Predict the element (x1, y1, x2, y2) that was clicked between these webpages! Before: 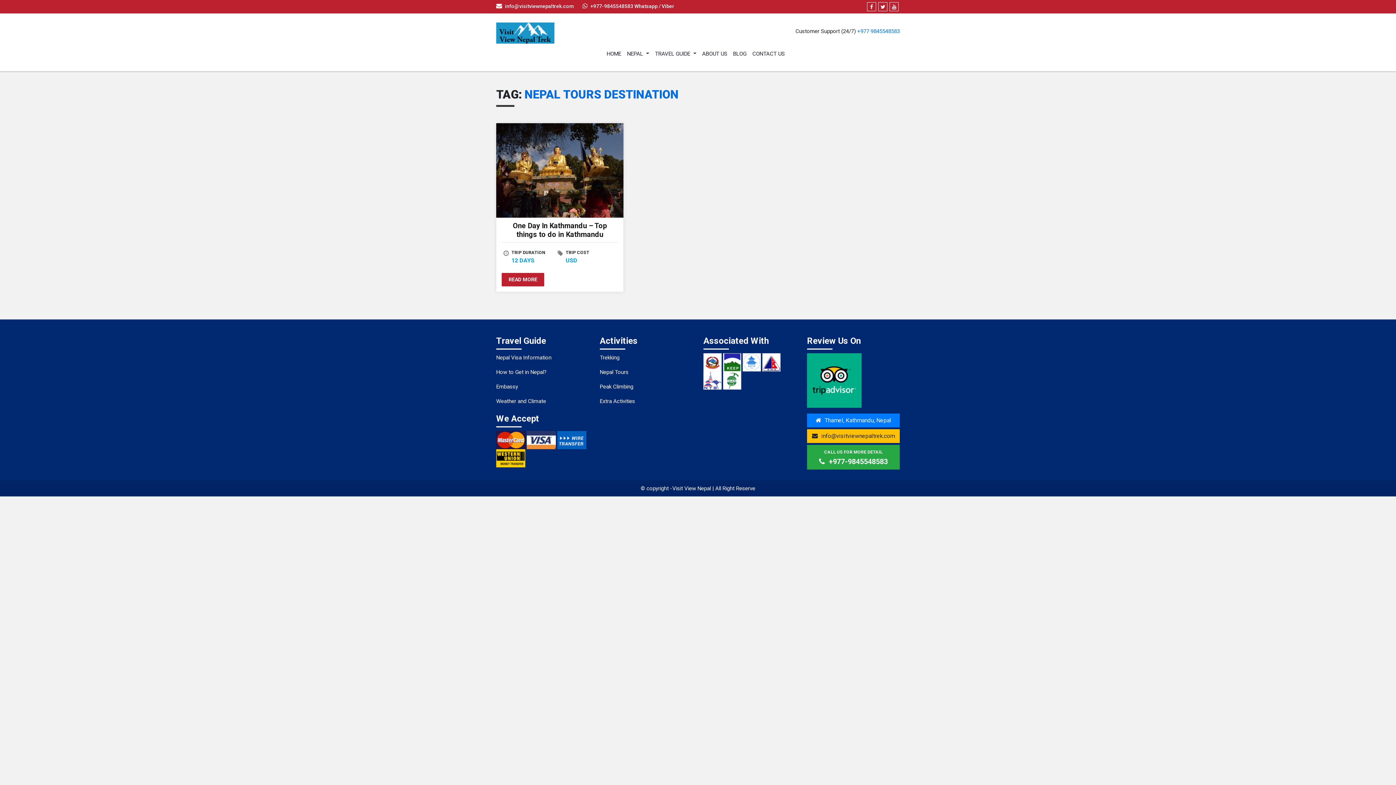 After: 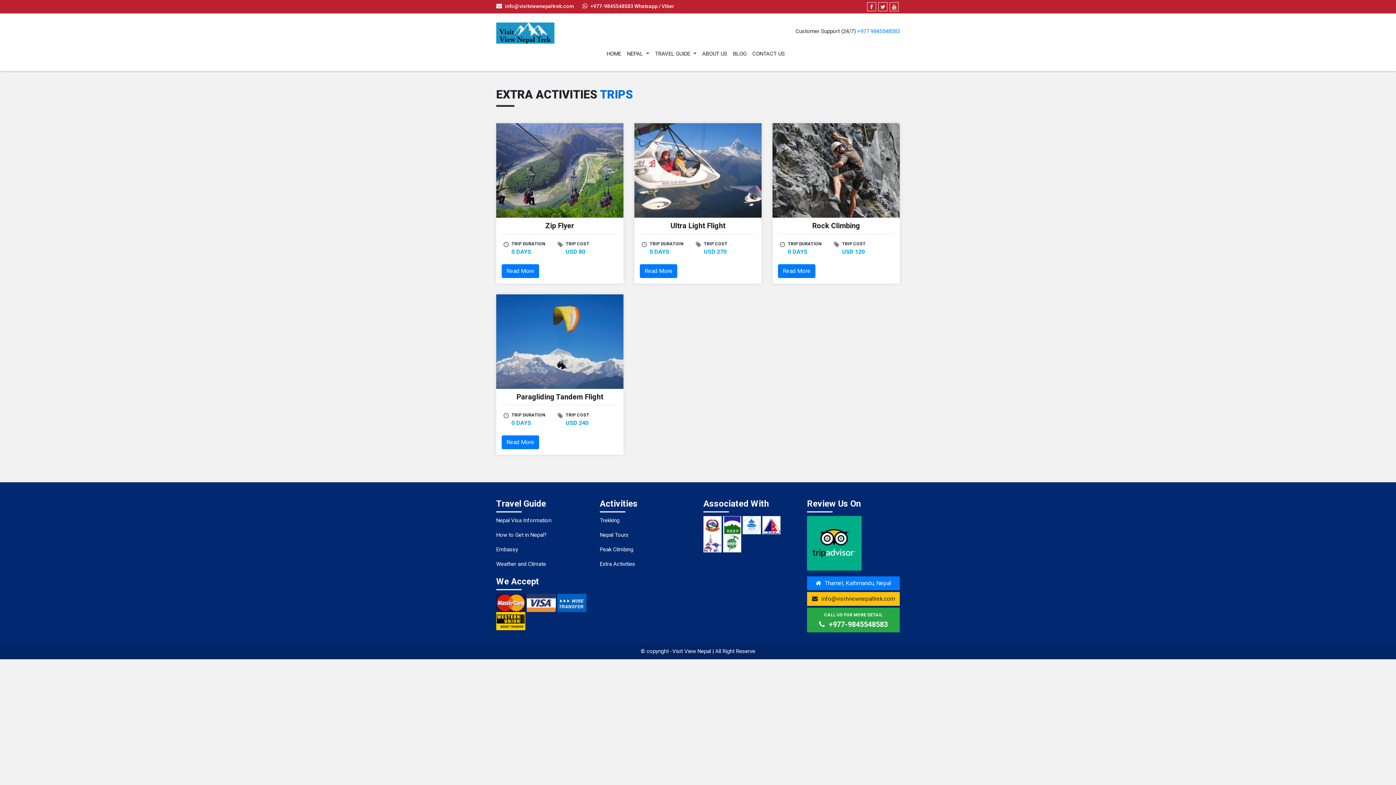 Action: bbox: (600, 398, 635, 404) label: Extra Activities